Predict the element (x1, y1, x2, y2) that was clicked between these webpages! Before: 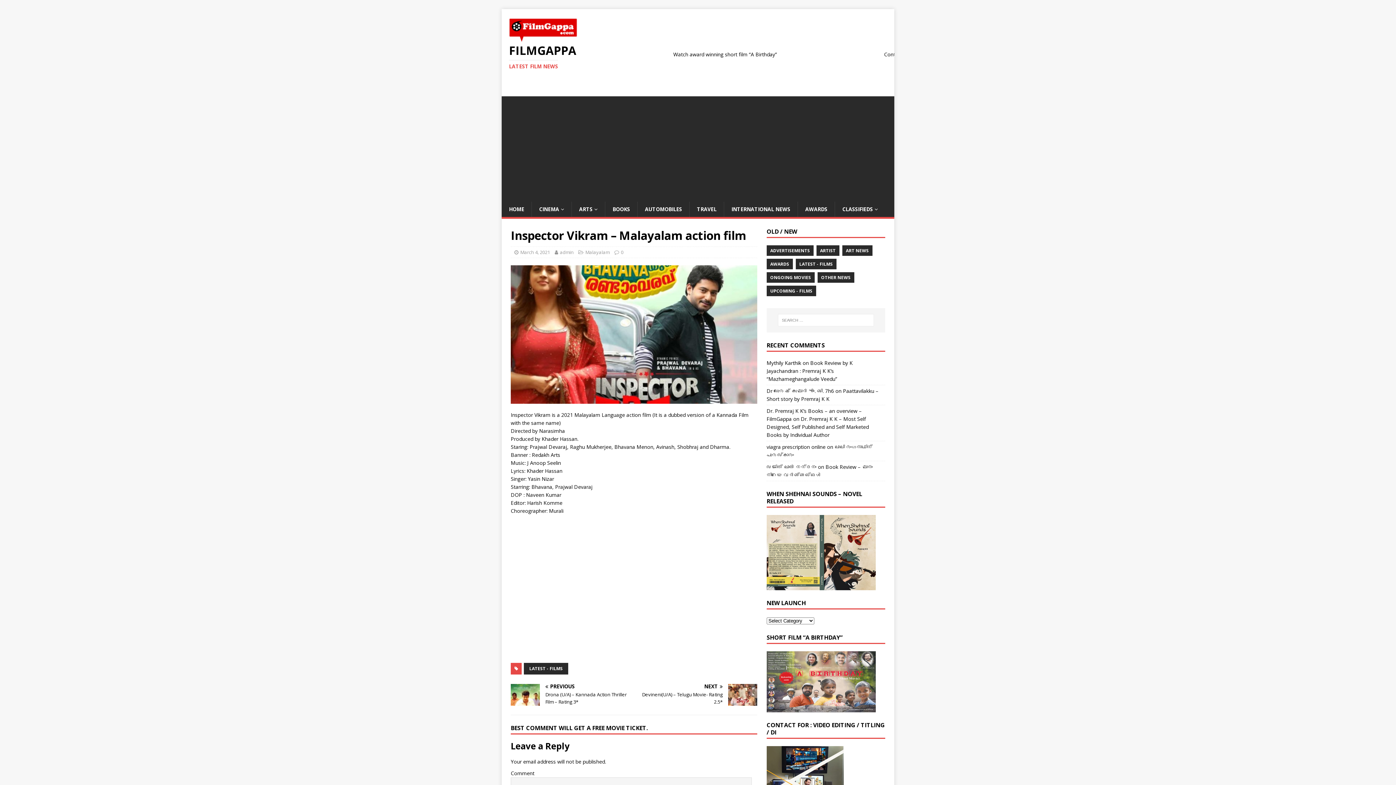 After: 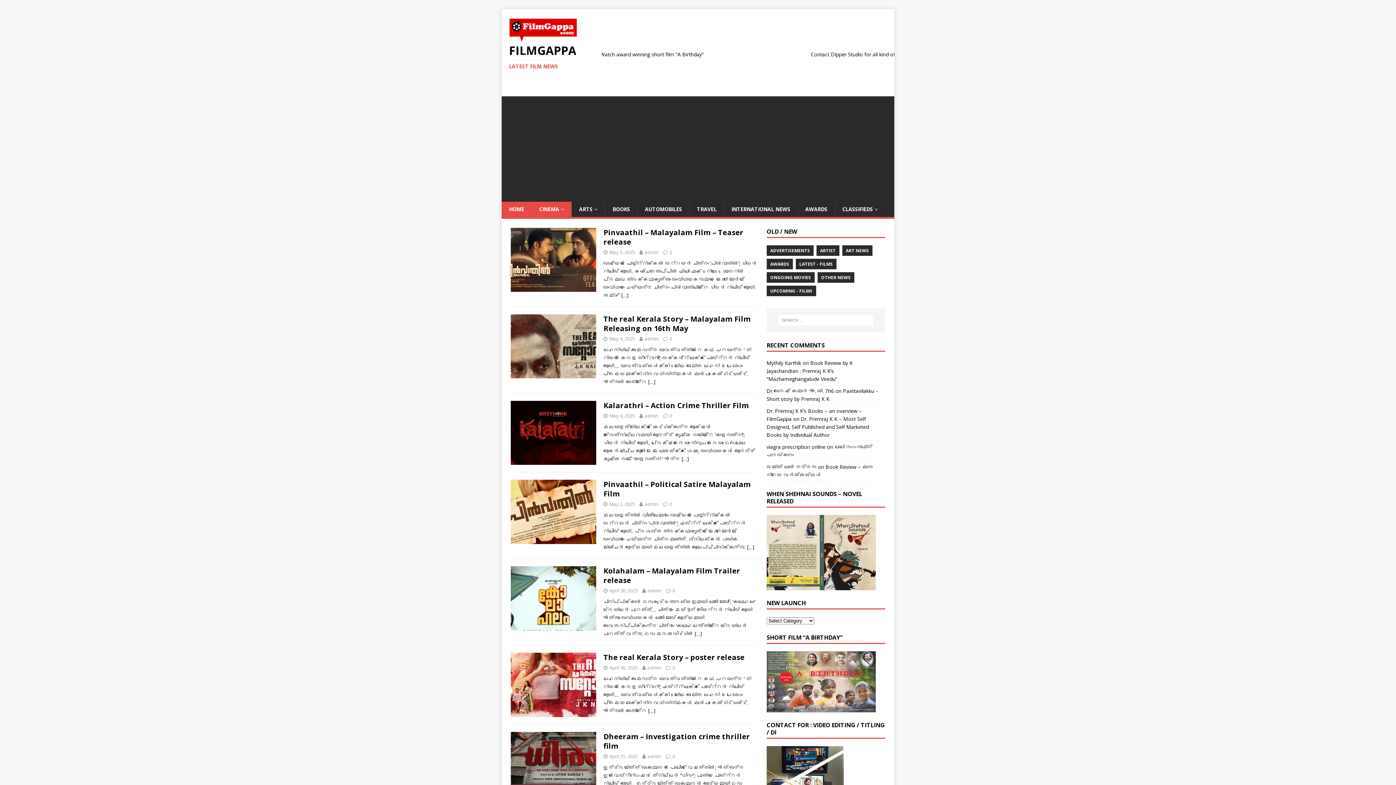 Action: bbox: (501, 201, 531, 217) label: HOME